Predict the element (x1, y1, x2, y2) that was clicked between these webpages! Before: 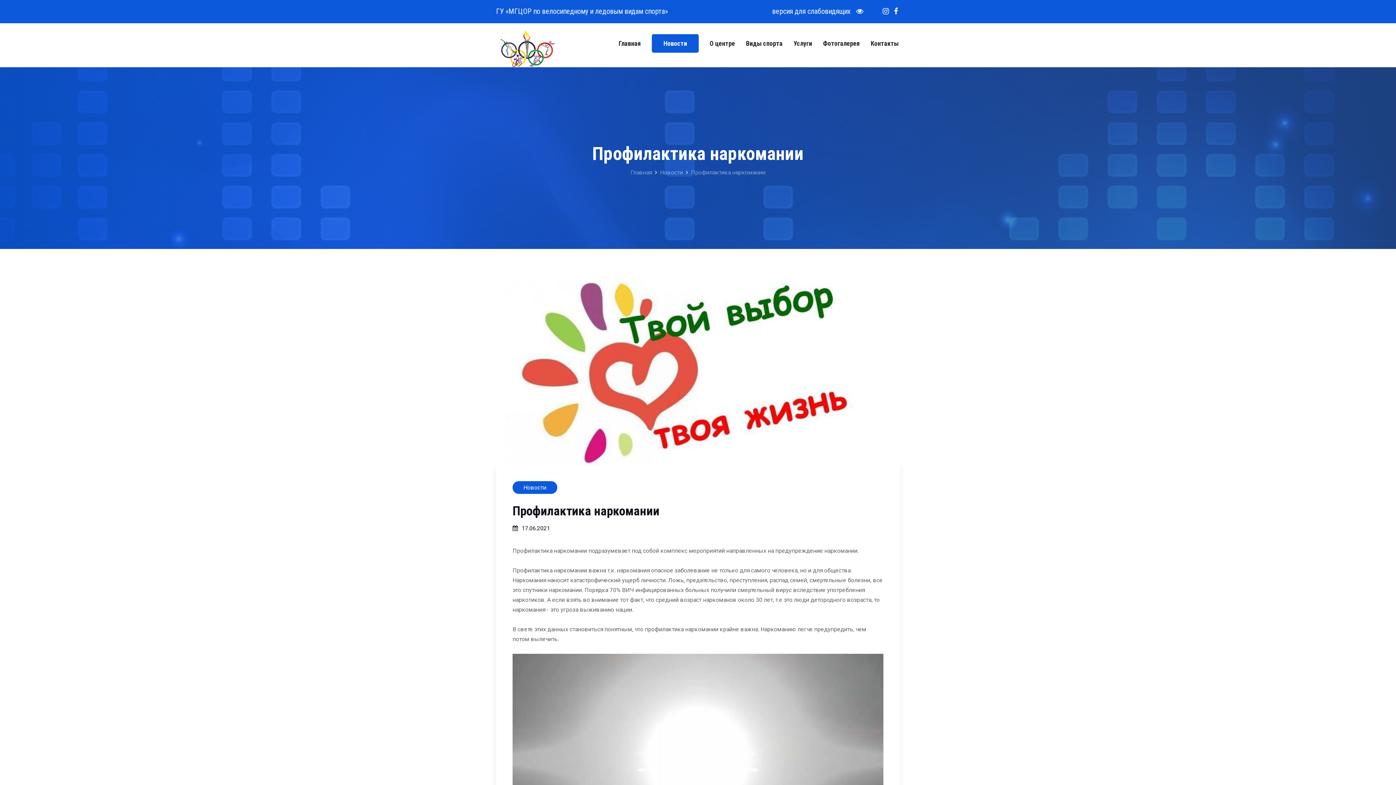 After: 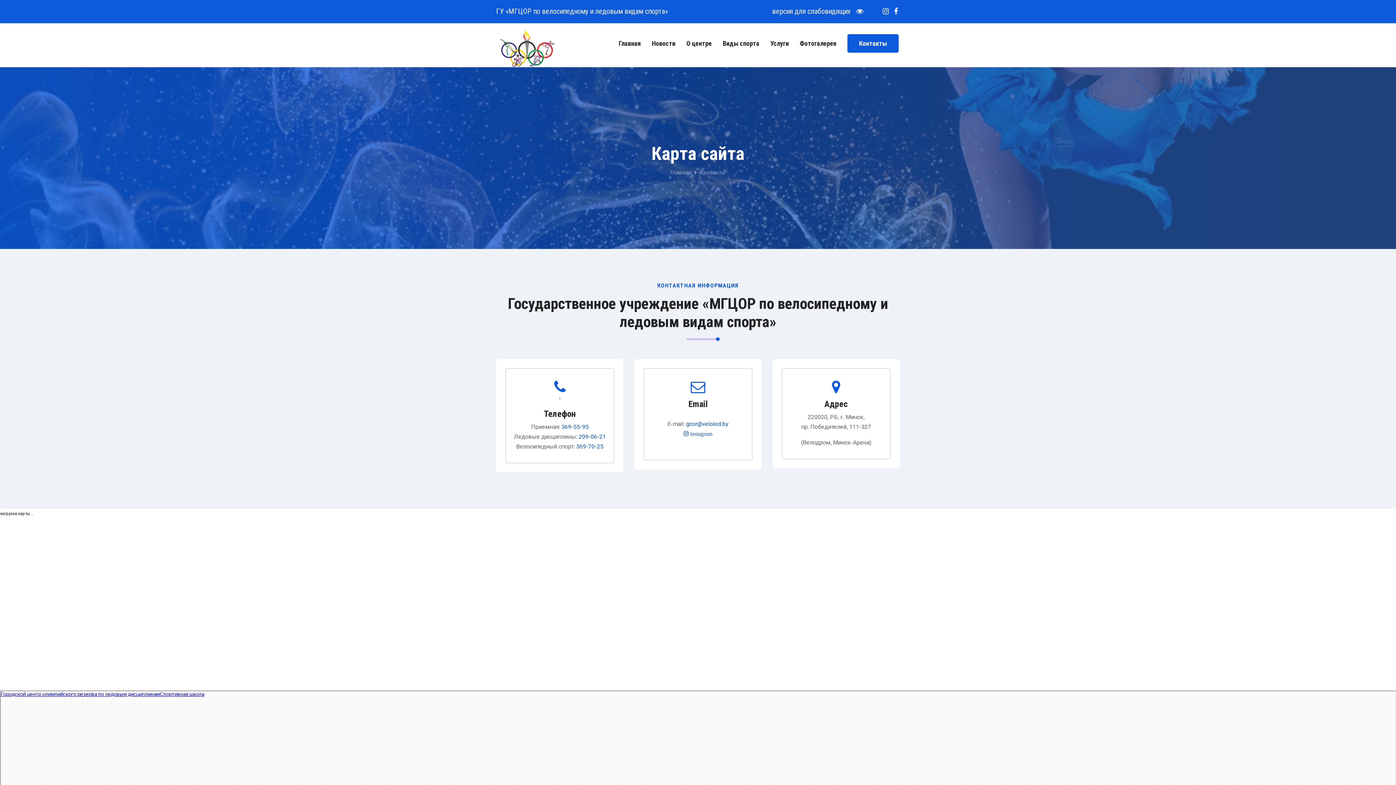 Action: bbox: (870, 38, 898, 48) label: Контакты